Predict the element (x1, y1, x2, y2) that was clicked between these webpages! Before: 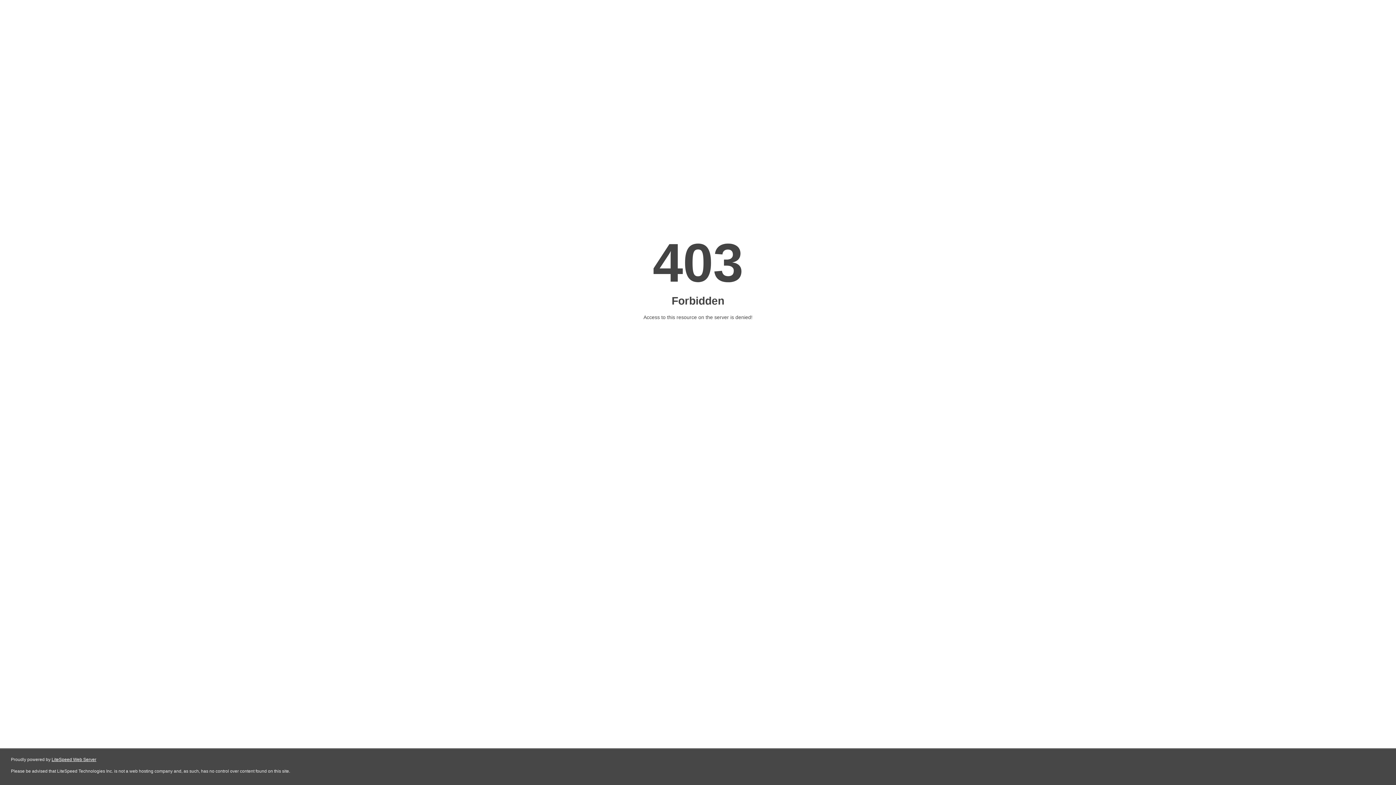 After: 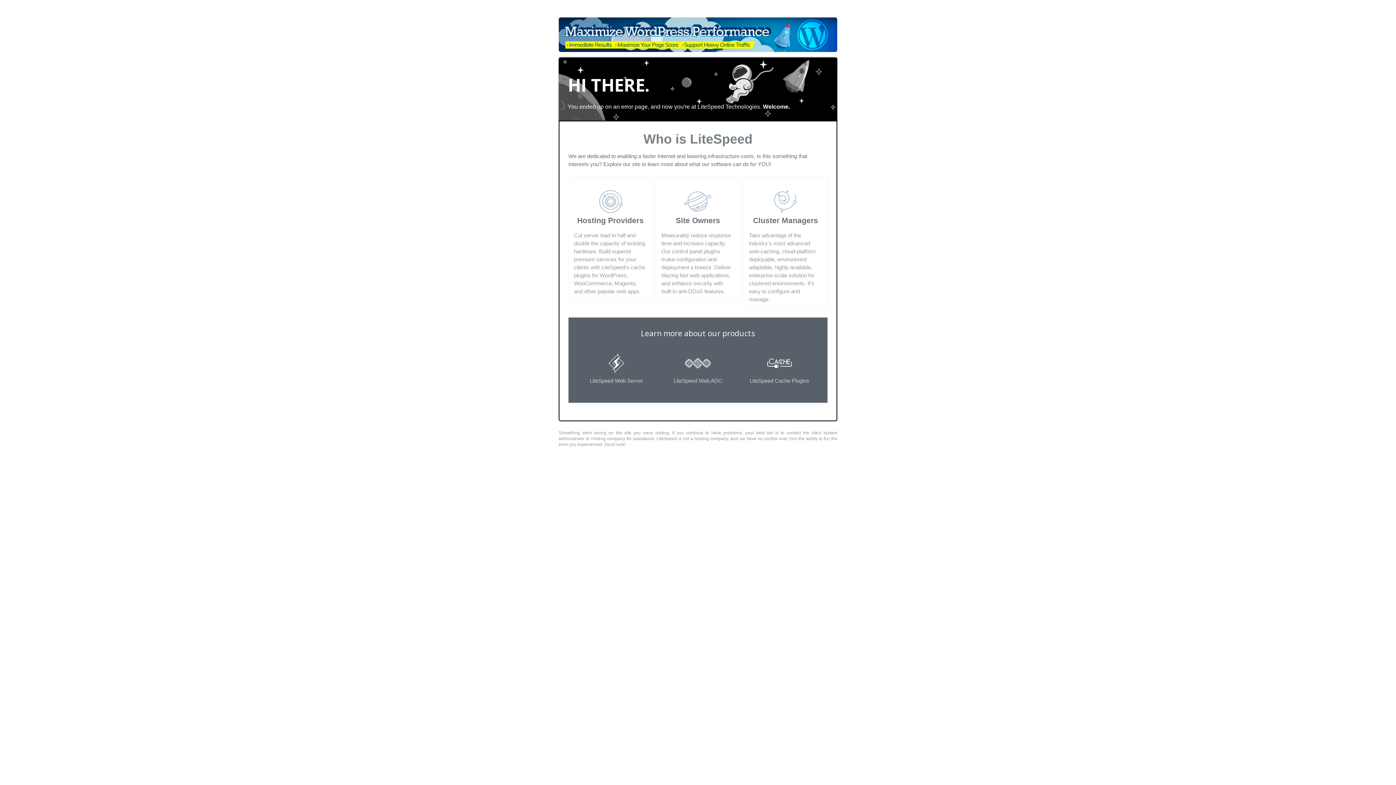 Action: bbox: (51, 757, 96, 762) label: LiteSpeed Web Server